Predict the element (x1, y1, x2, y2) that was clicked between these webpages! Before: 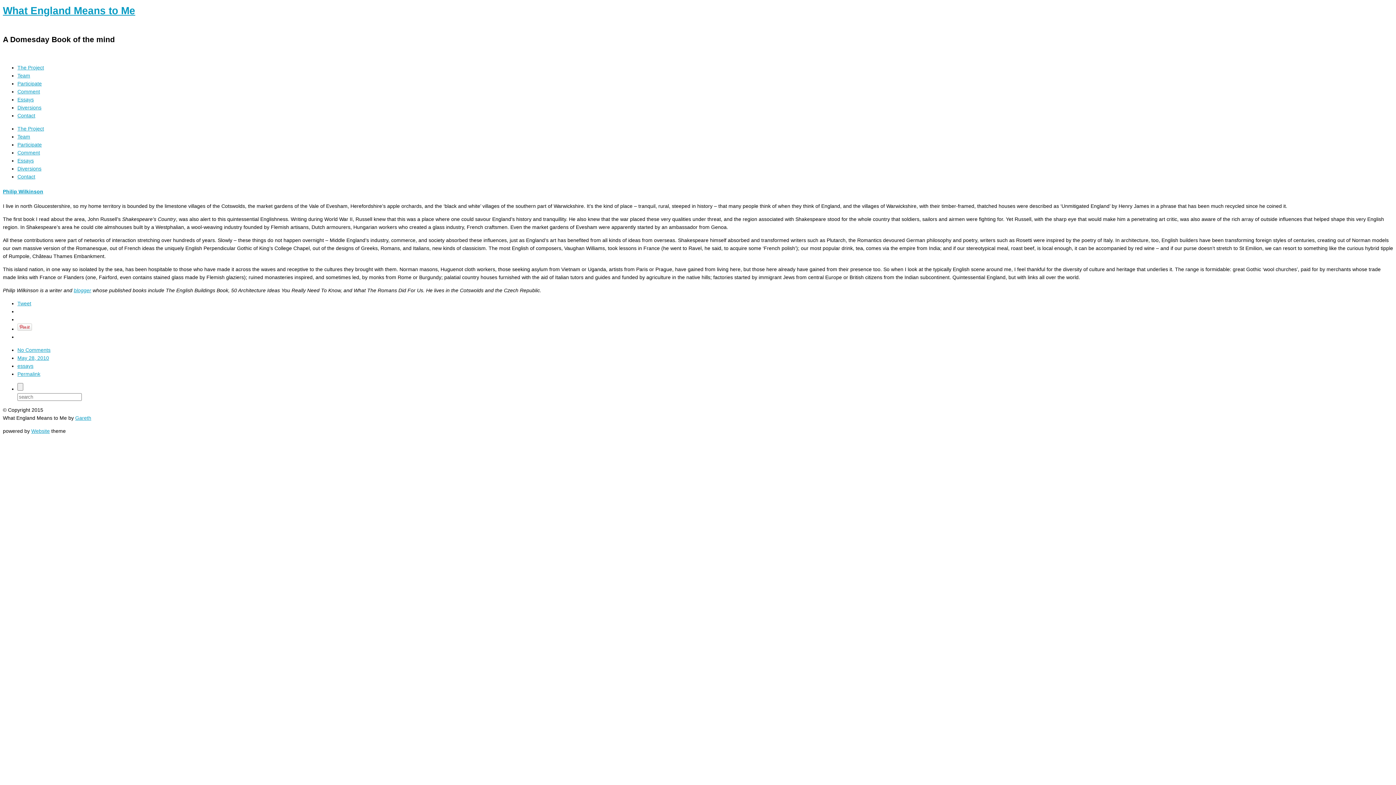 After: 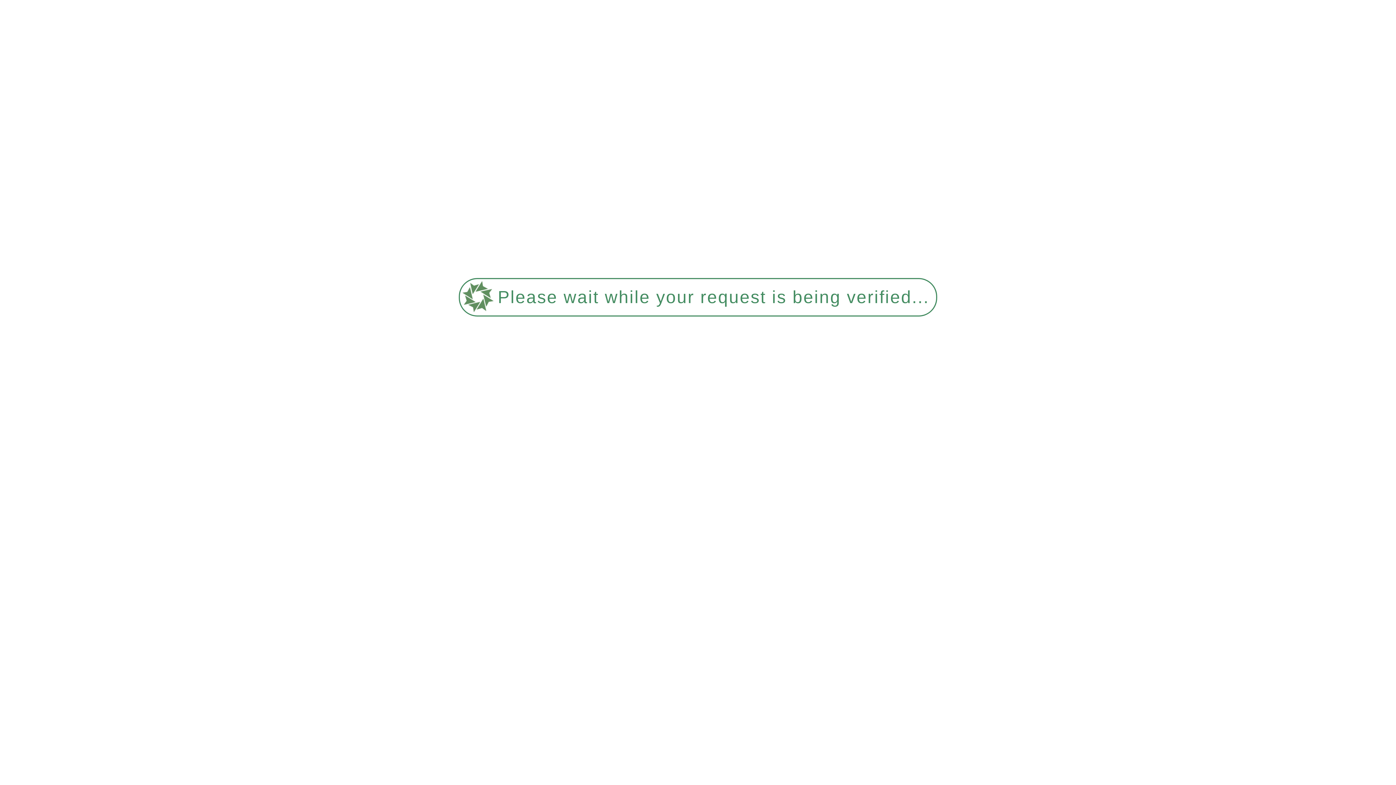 Action: label: Participate bbox: (17, 80, 41, 86)